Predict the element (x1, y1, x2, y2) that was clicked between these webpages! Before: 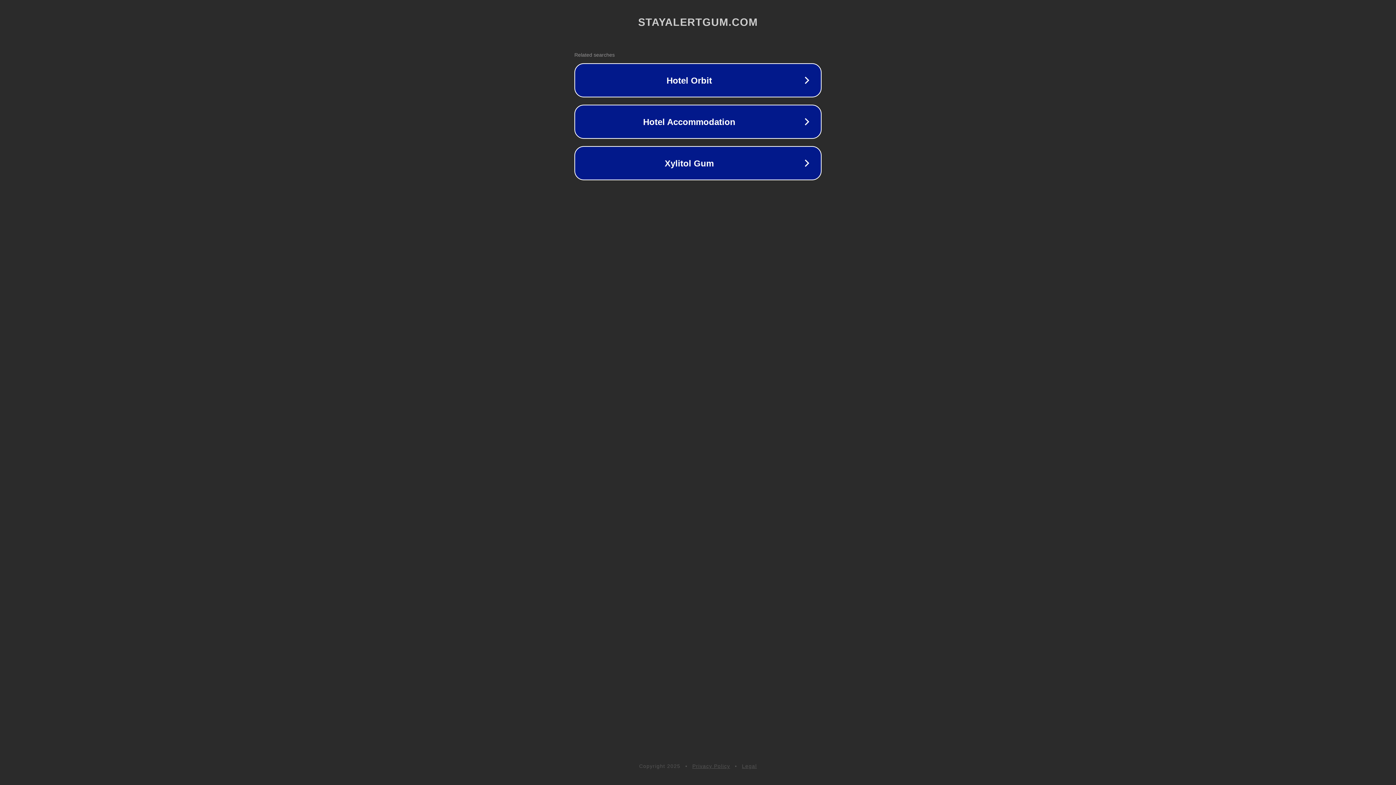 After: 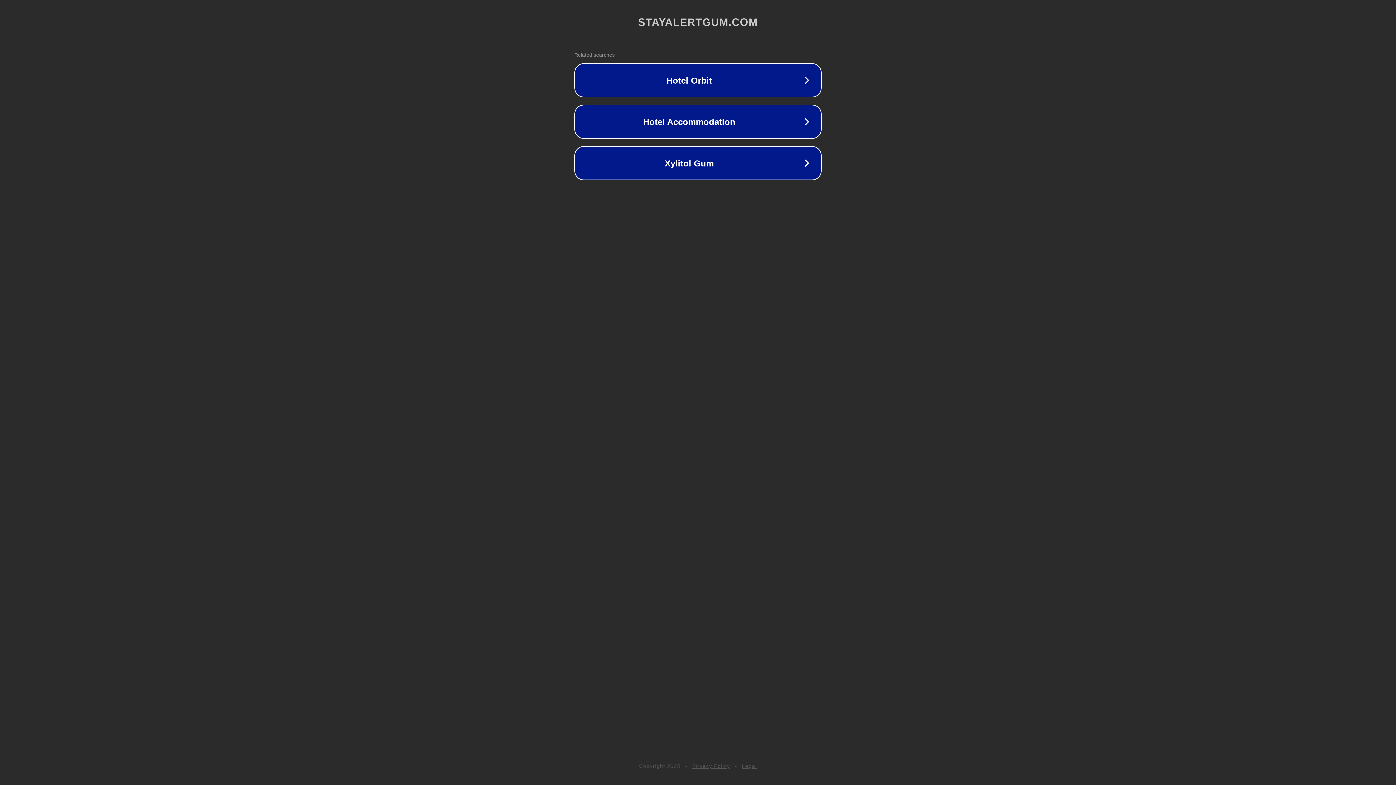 Action: bbox: (742, 763, 757, 769) label: Legal